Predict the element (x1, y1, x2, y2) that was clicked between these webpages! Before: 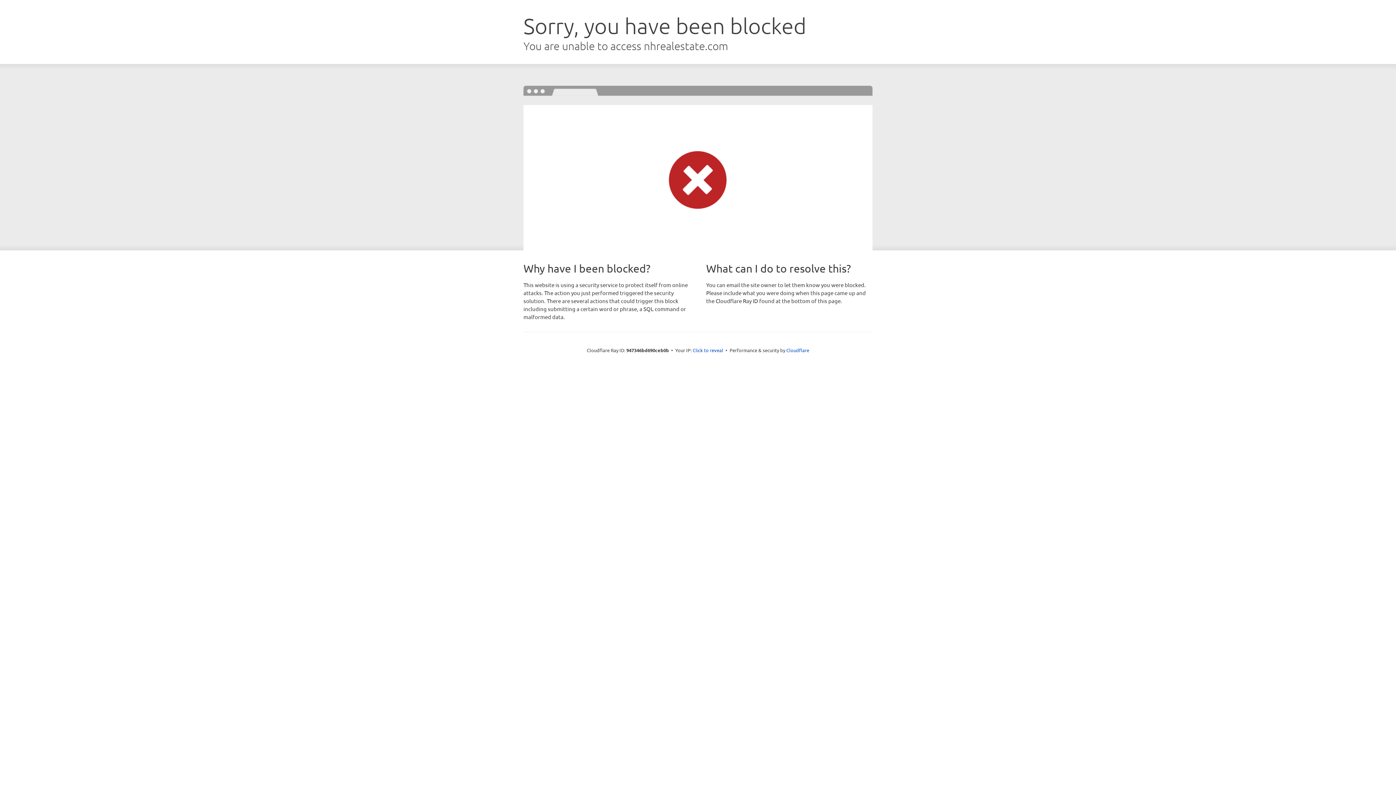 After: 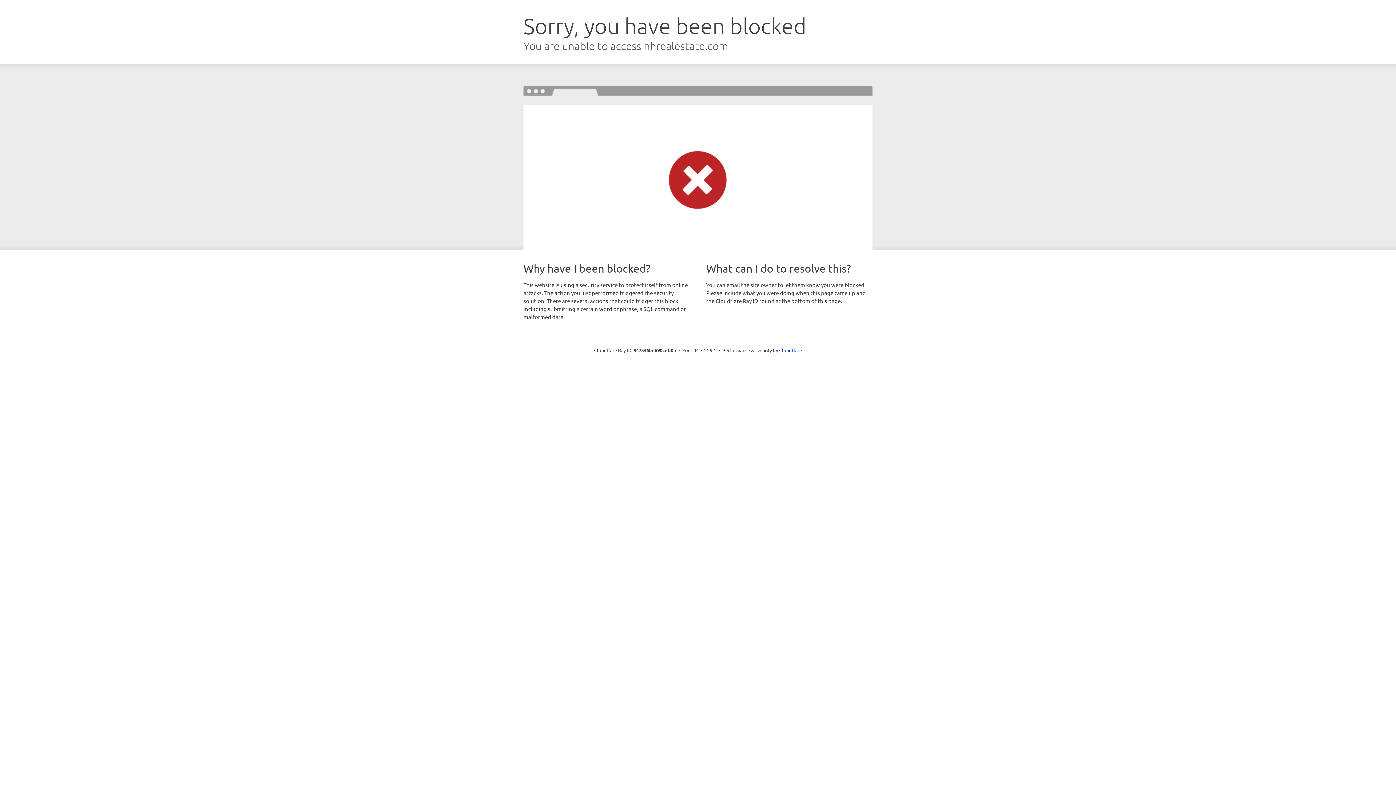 Action: label: Click to reveal bbox: (692, 346, 723, 353)